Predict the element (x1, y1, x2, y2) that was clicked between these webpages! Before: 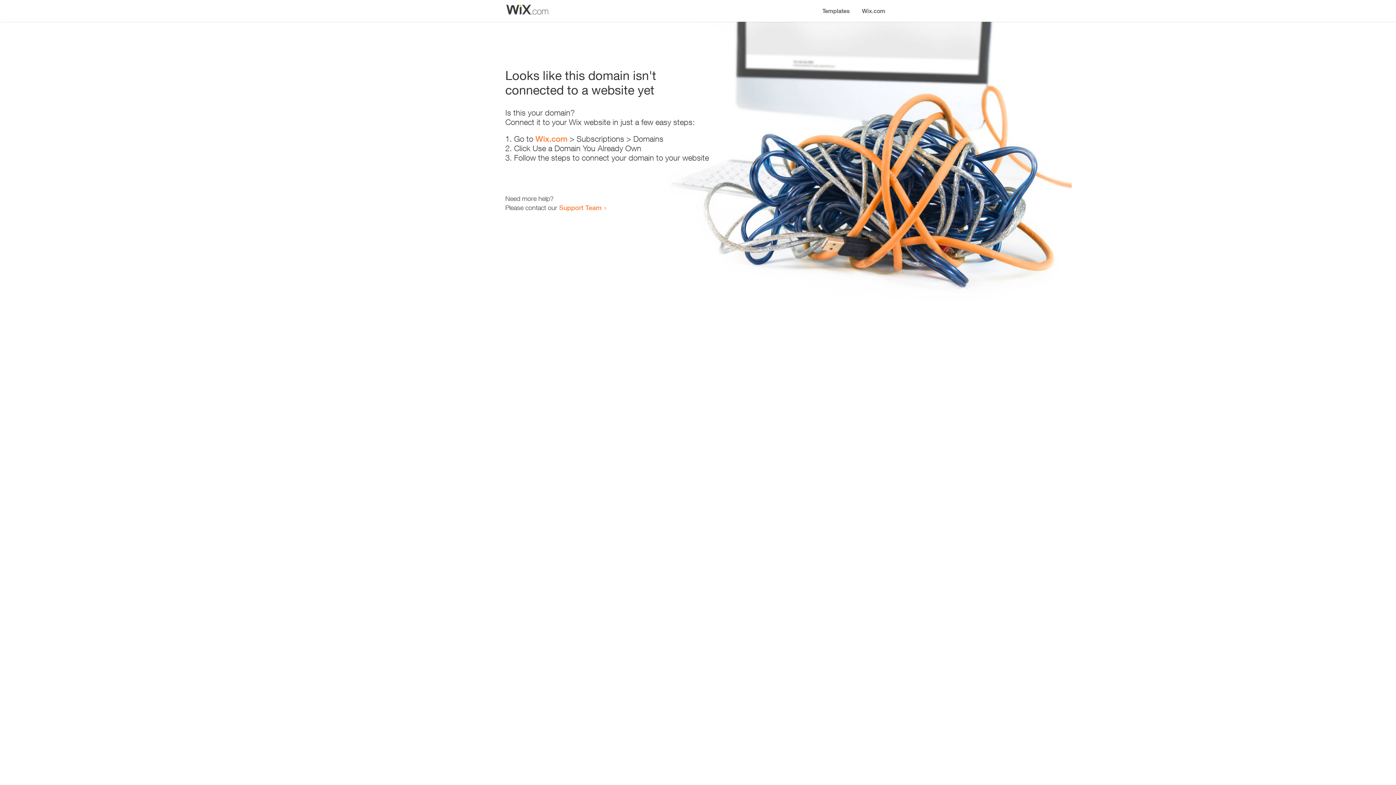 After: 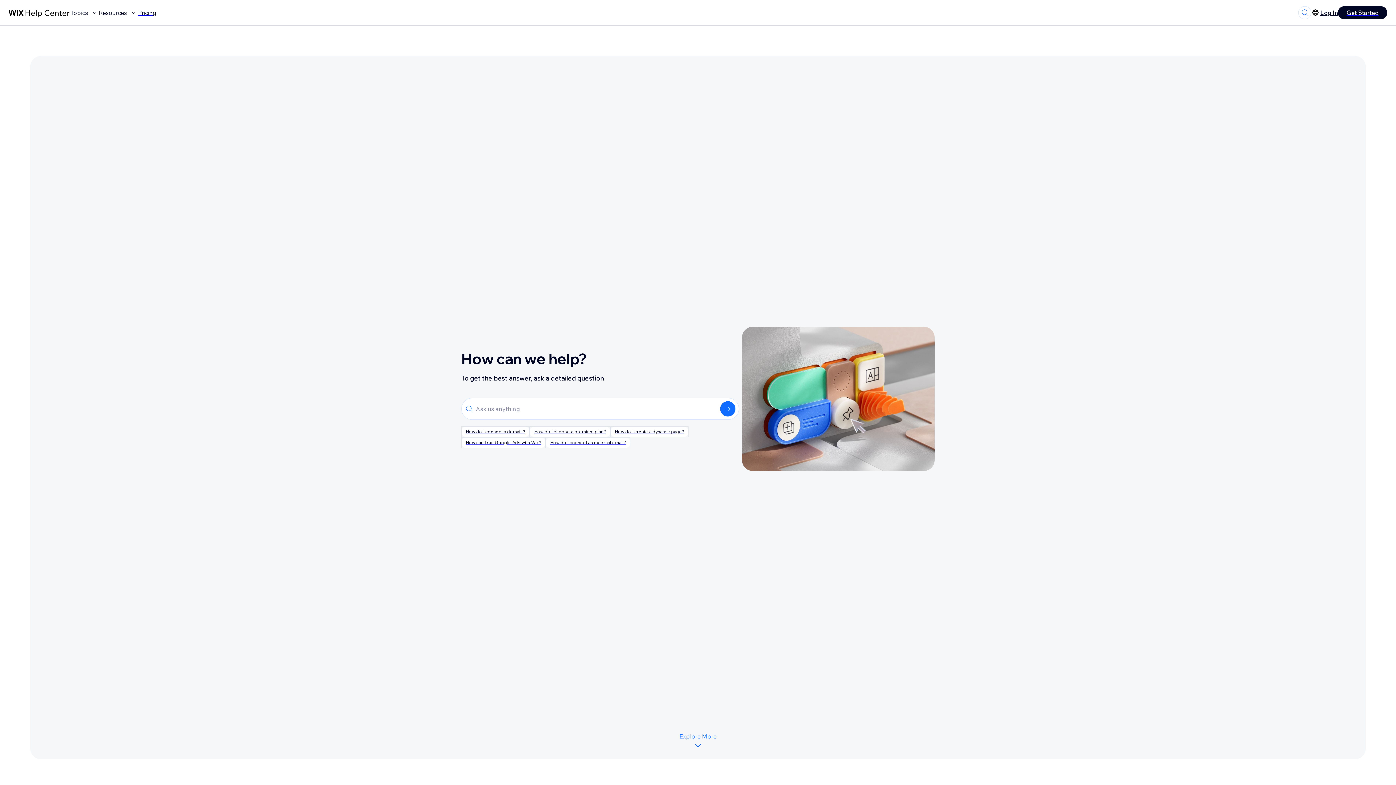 Action: label: Support Team bbox: (559, 203, 601, 211)